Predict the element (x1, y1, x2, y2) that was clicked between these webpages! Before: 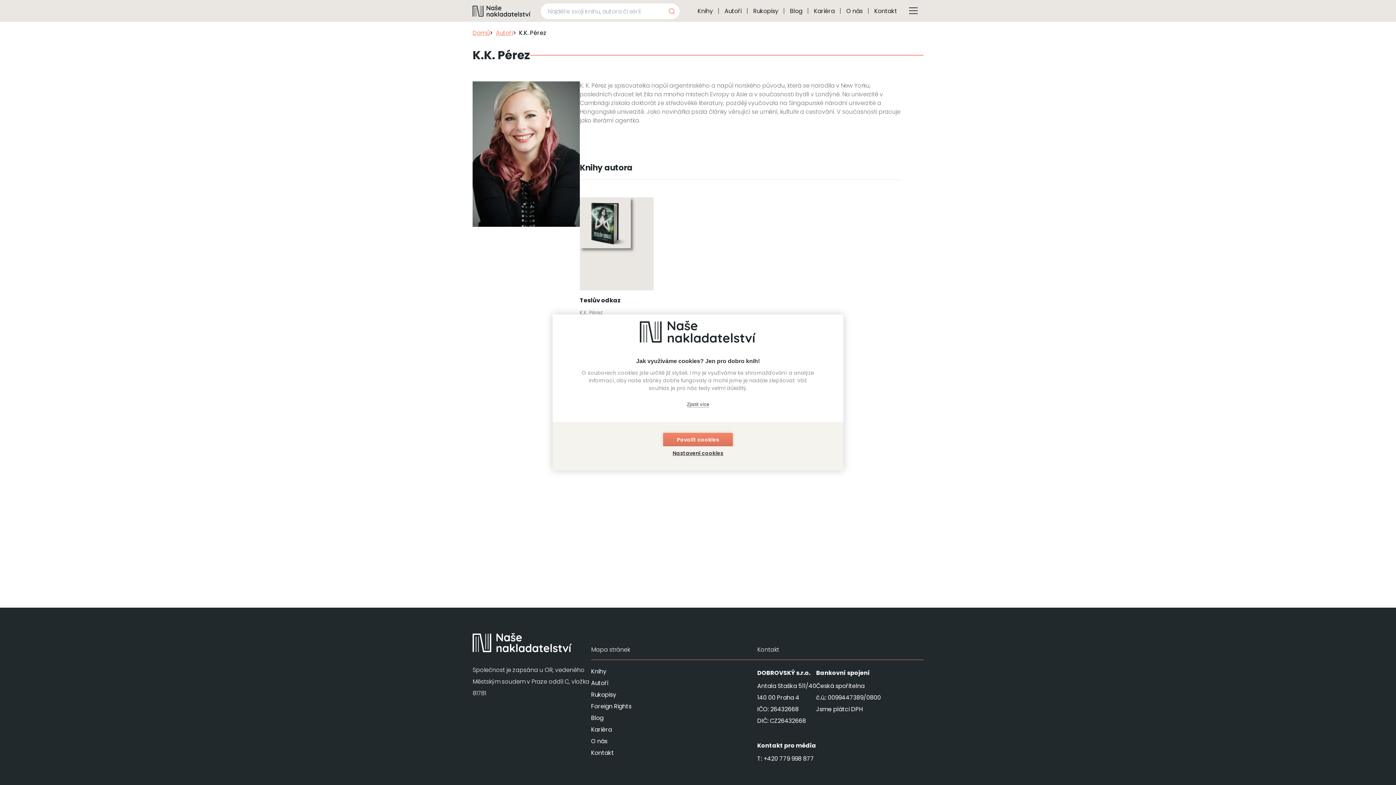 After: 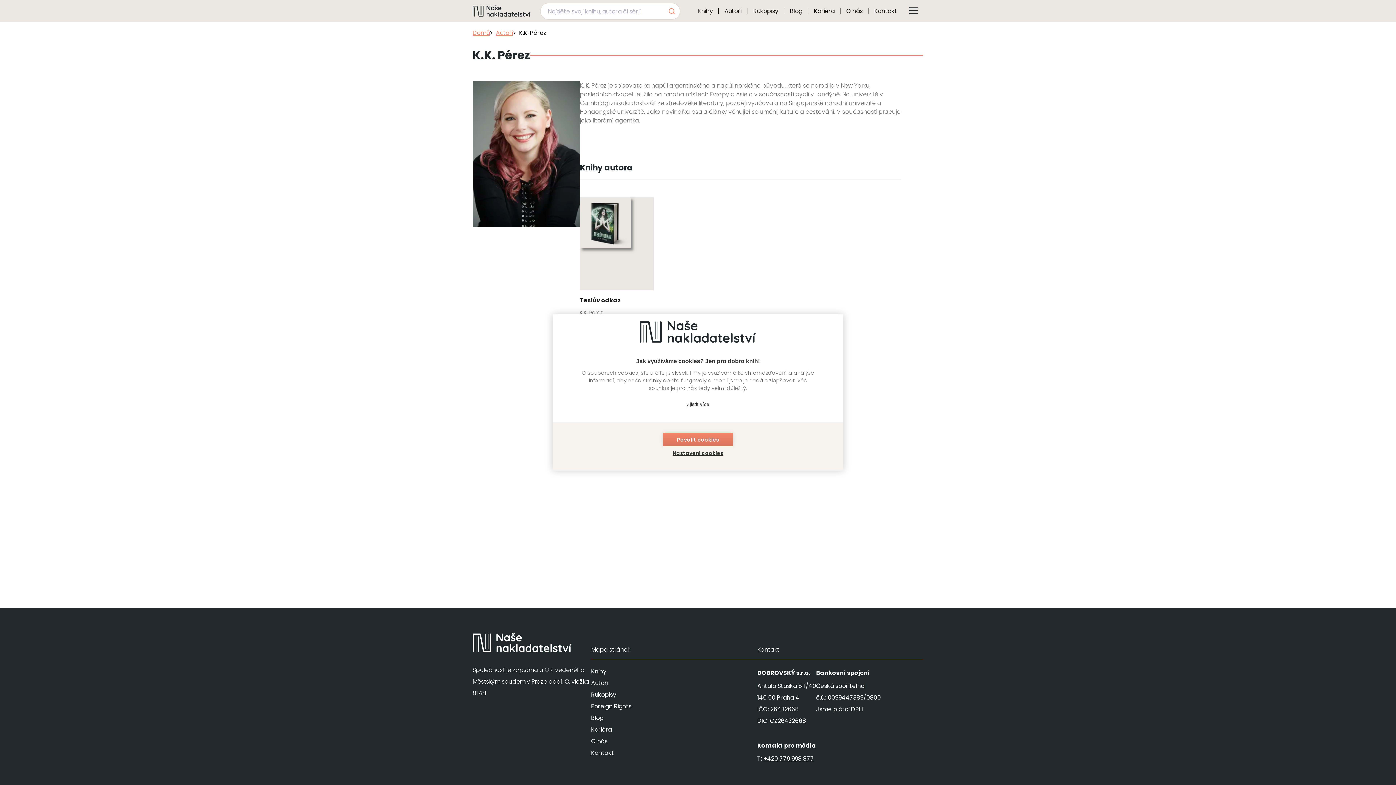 Action: bbox: (763, 754, 814, 763) label: +420 779 998 877